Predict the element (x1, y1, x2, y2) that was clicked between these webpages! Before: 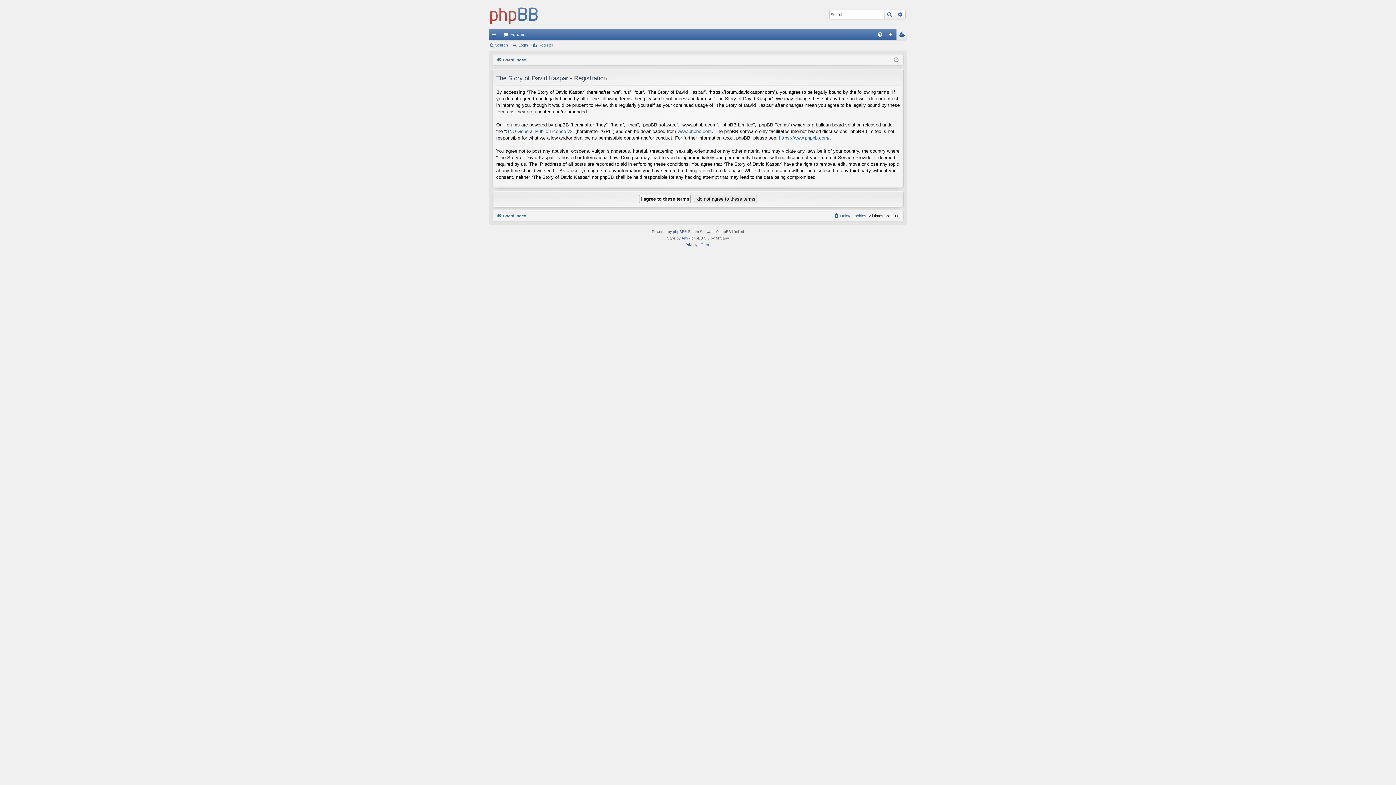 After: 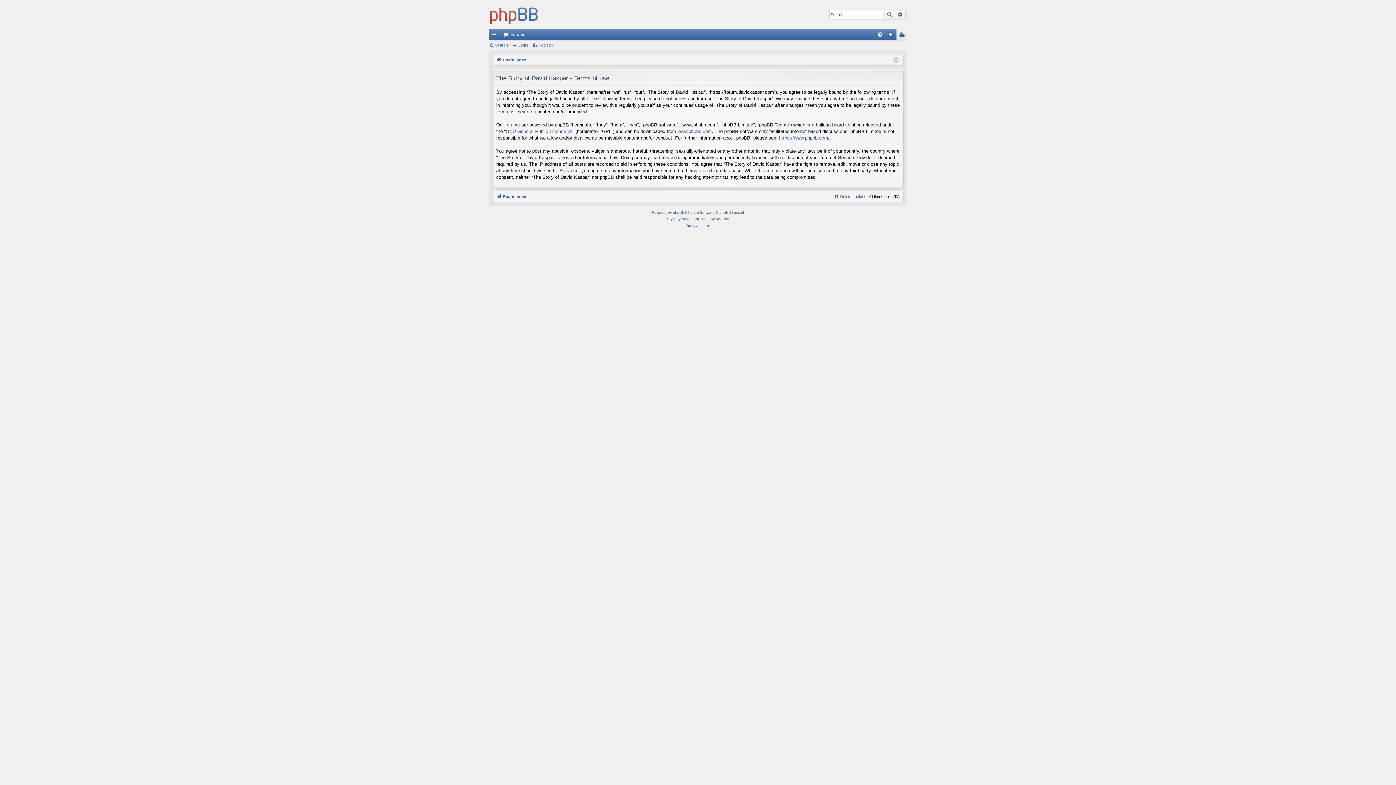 Action: bbox: (700, 241, 710, 248) label: Terms